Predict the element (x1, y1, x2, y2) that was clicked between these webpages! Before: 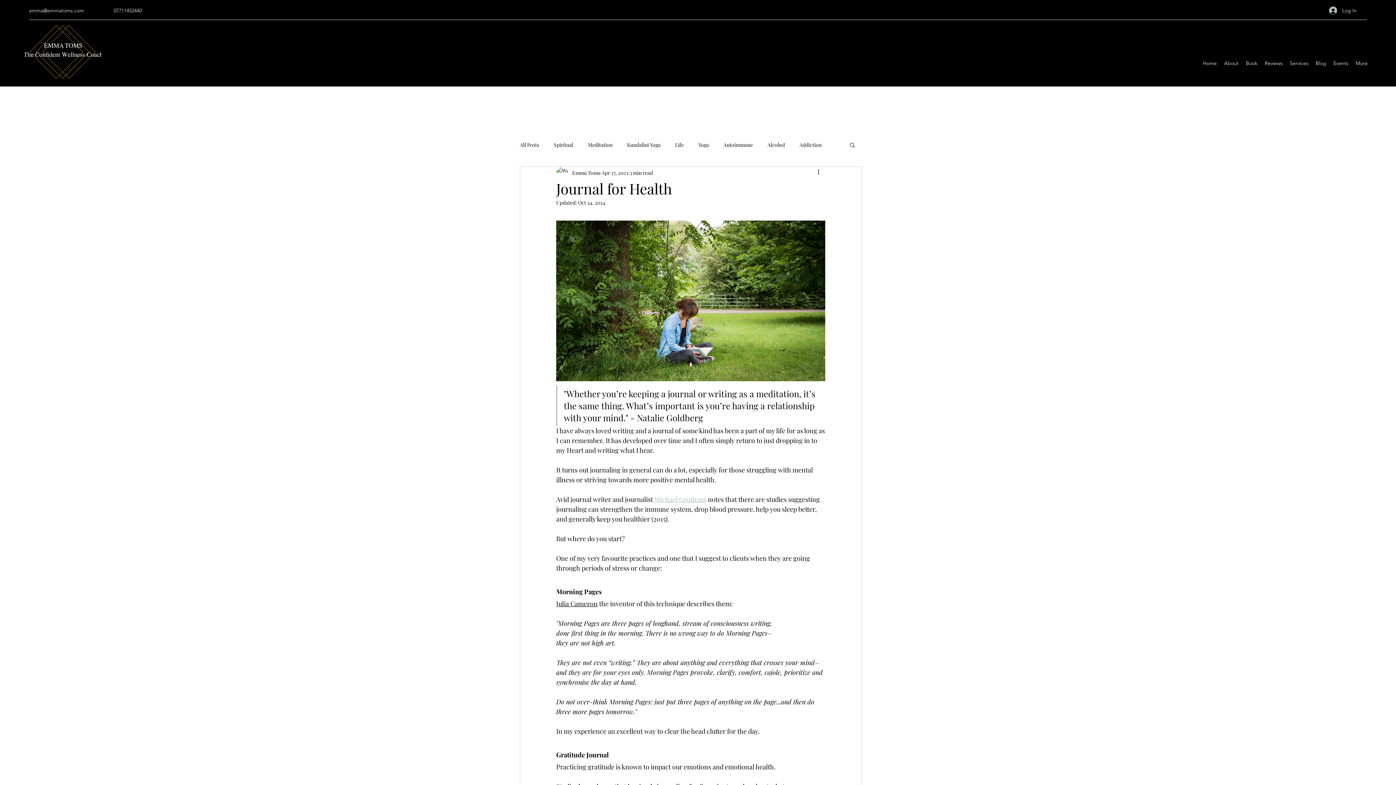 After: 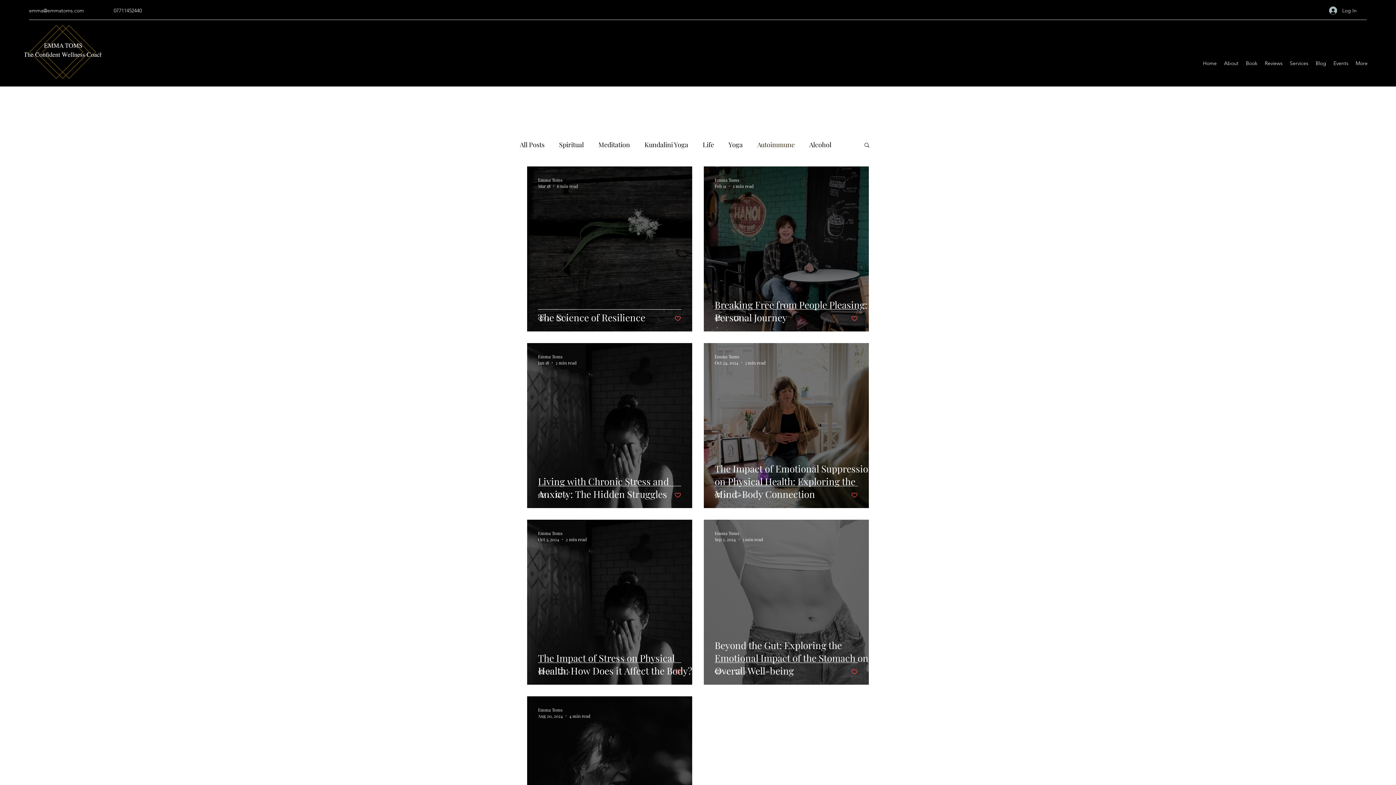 Action: bbox: (723, 141, 753, 148) label: Autoimmune